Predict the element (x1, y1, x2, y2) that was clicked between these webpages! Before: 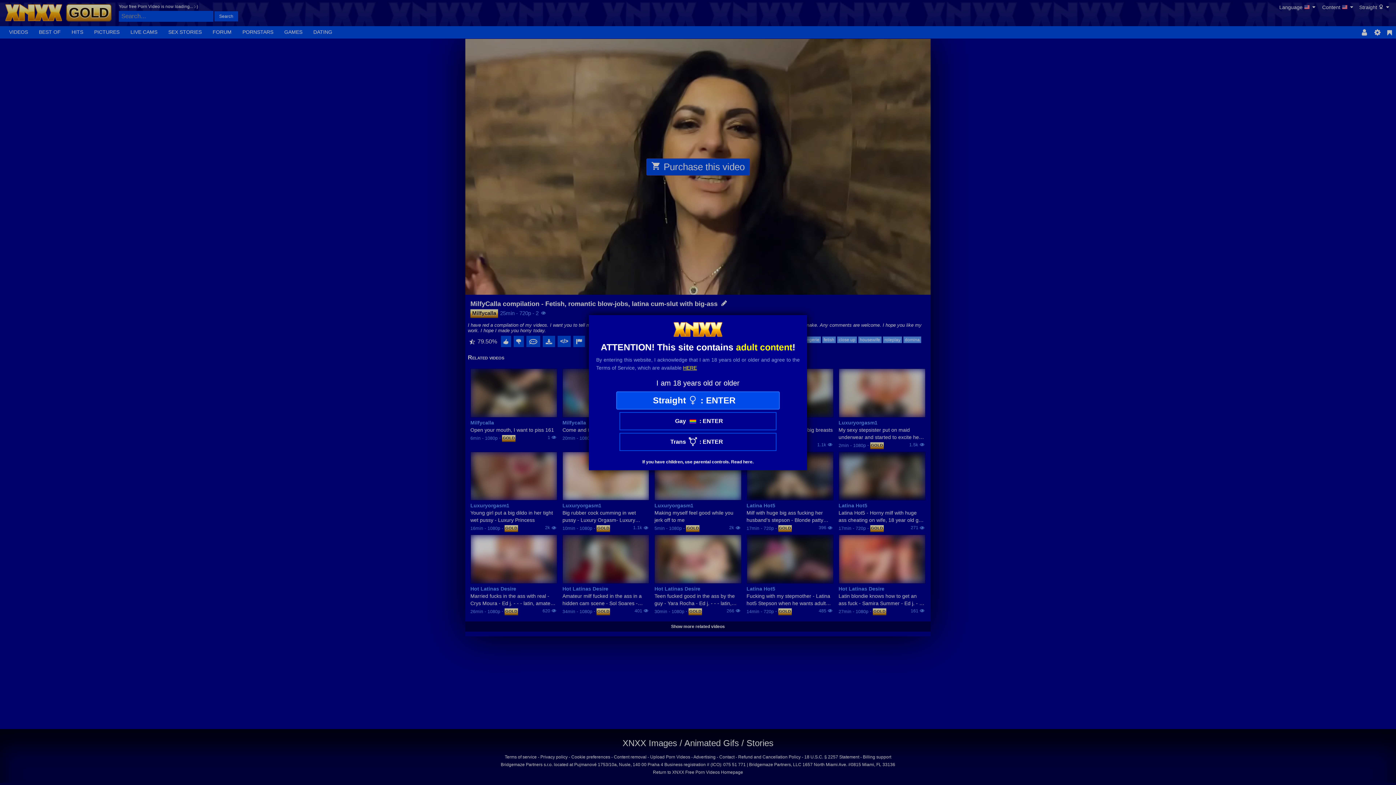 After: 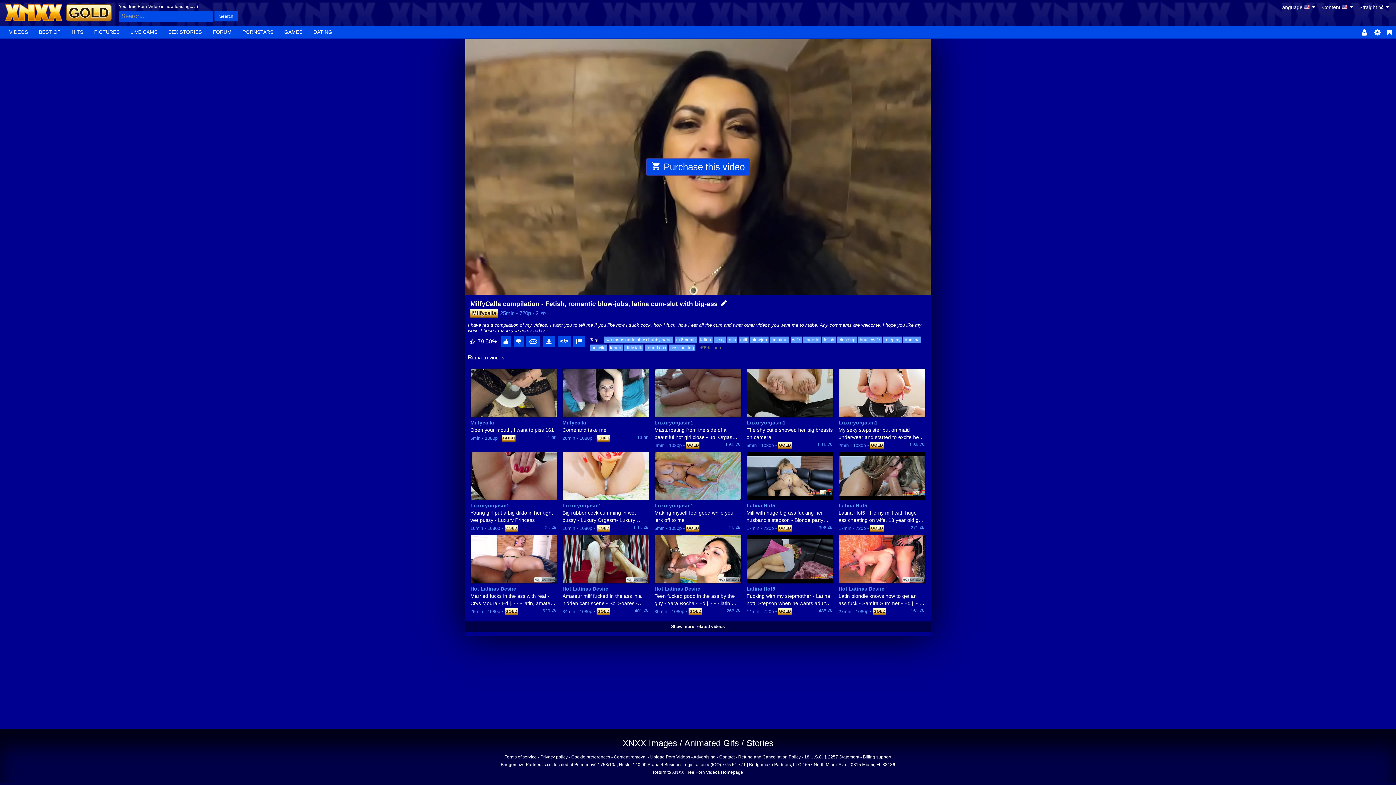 Action: label: Gay
 : 
ENTER bbox: (619, 412, 776, 430)